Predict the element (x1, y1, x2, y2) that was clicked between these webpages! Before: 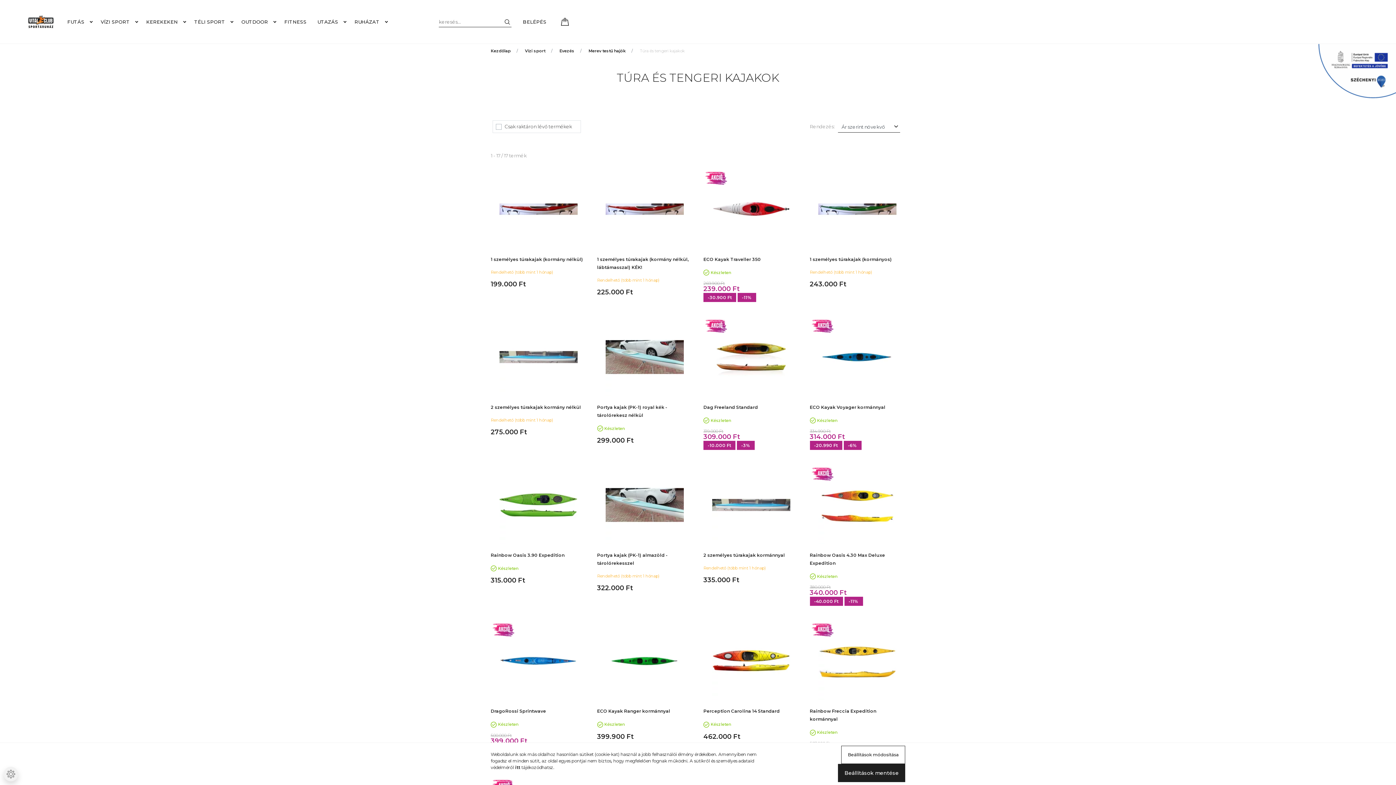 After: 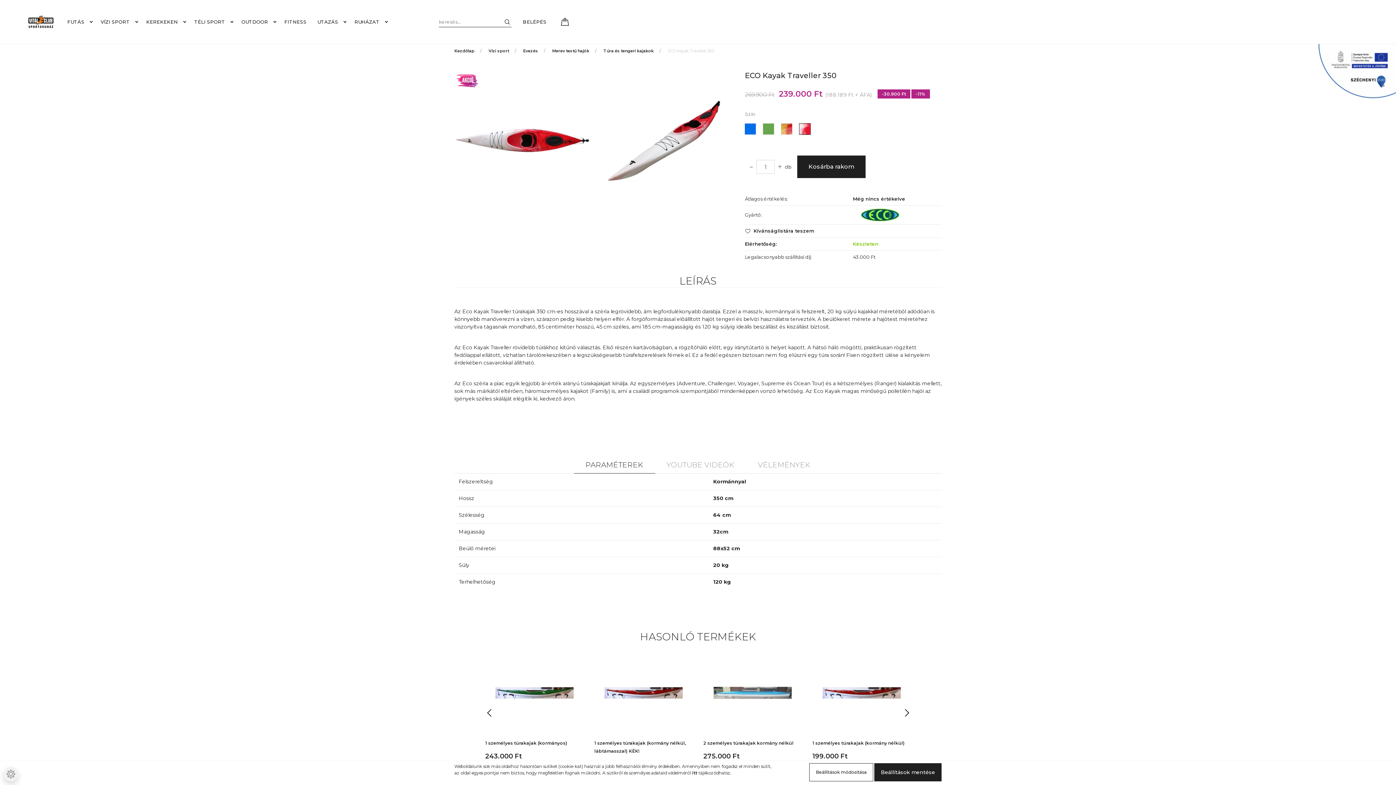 Action: bbox: (712, 170, 790, 248)